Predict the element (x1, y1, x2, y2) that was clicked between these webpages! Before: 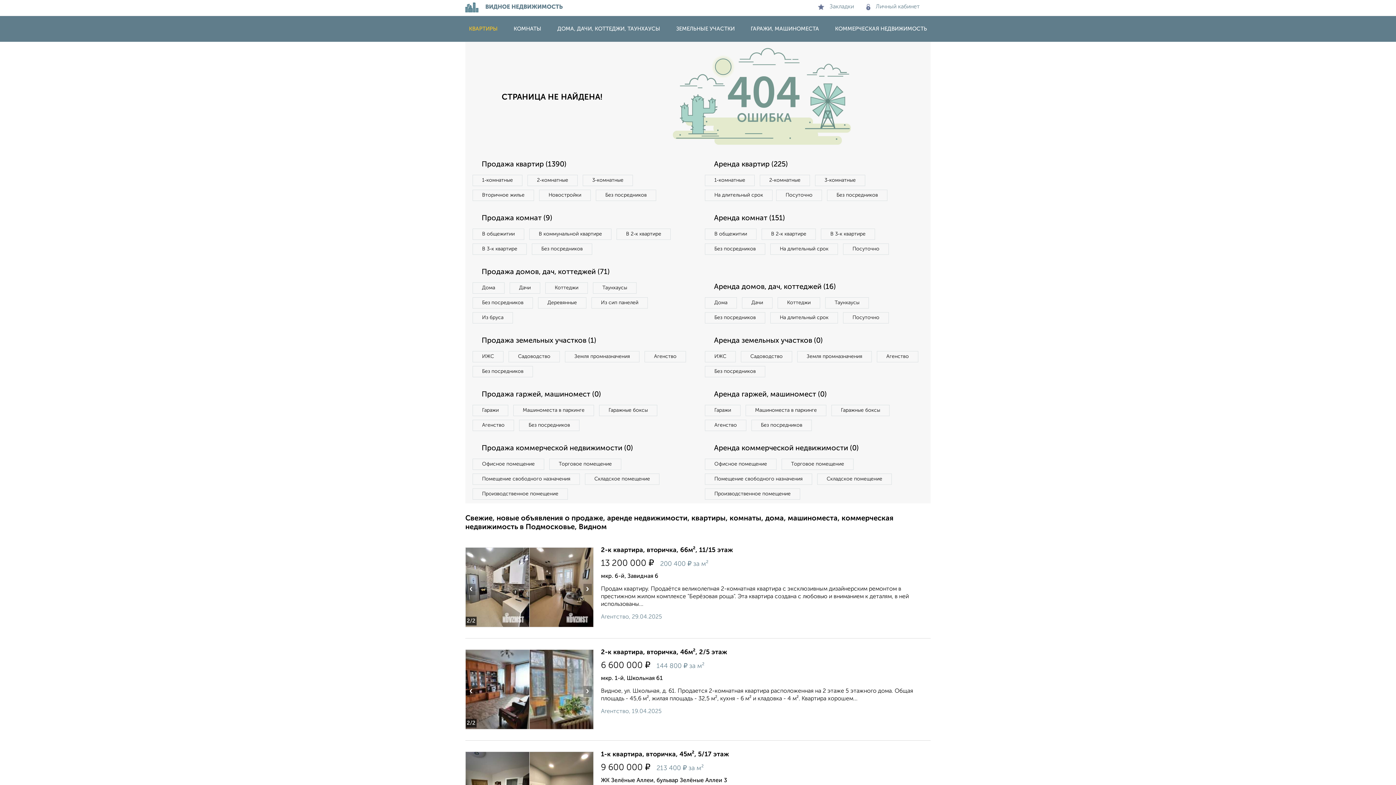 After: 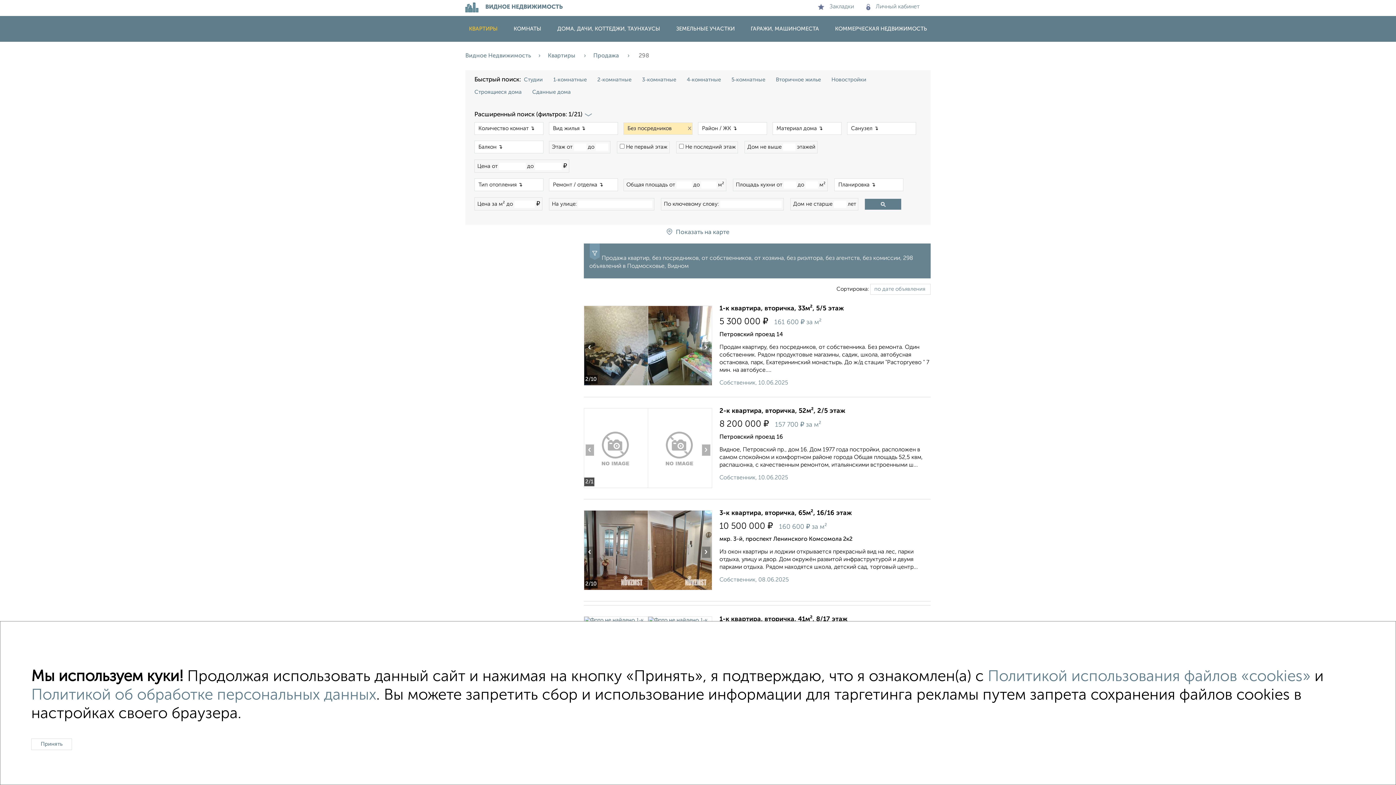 Action: bbox: (596, 189, 656, 201) label: Без посредников